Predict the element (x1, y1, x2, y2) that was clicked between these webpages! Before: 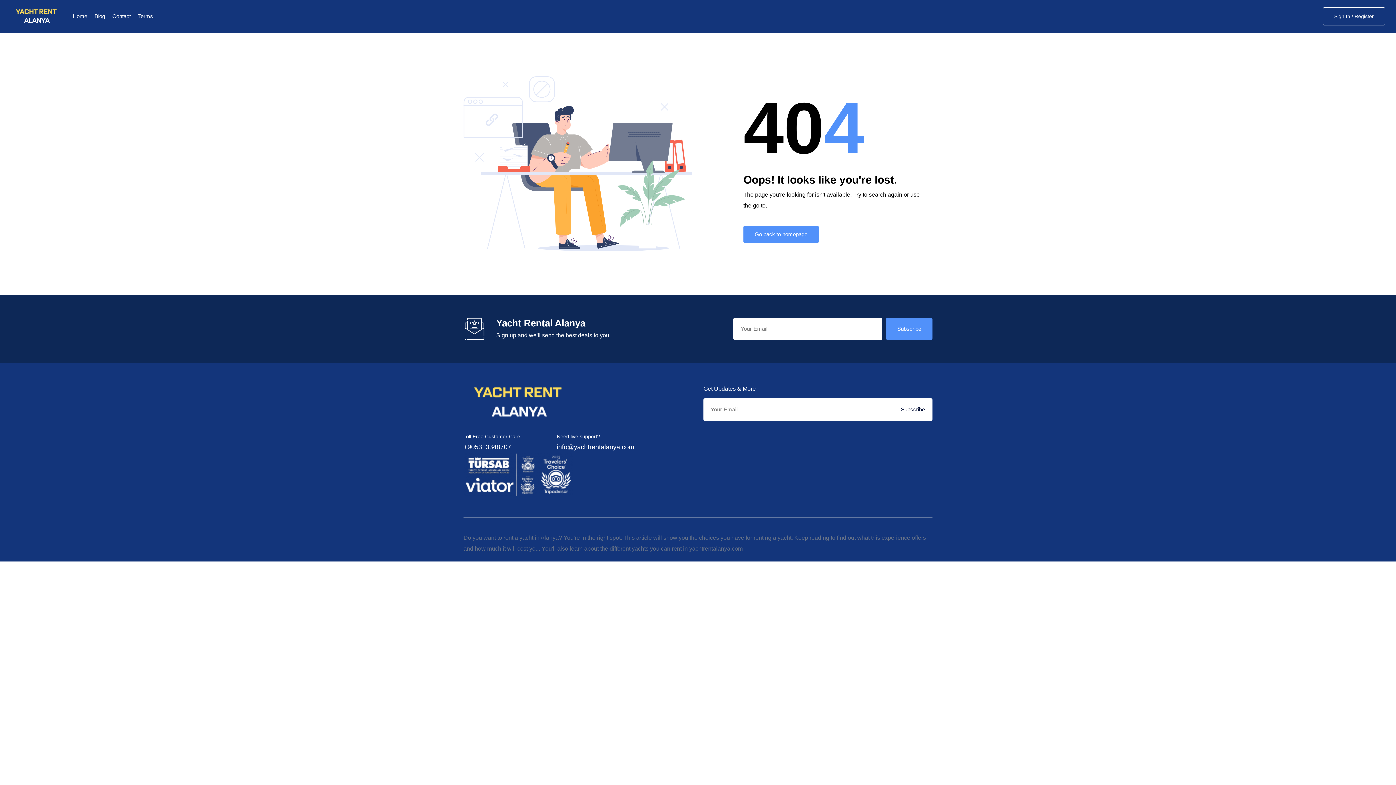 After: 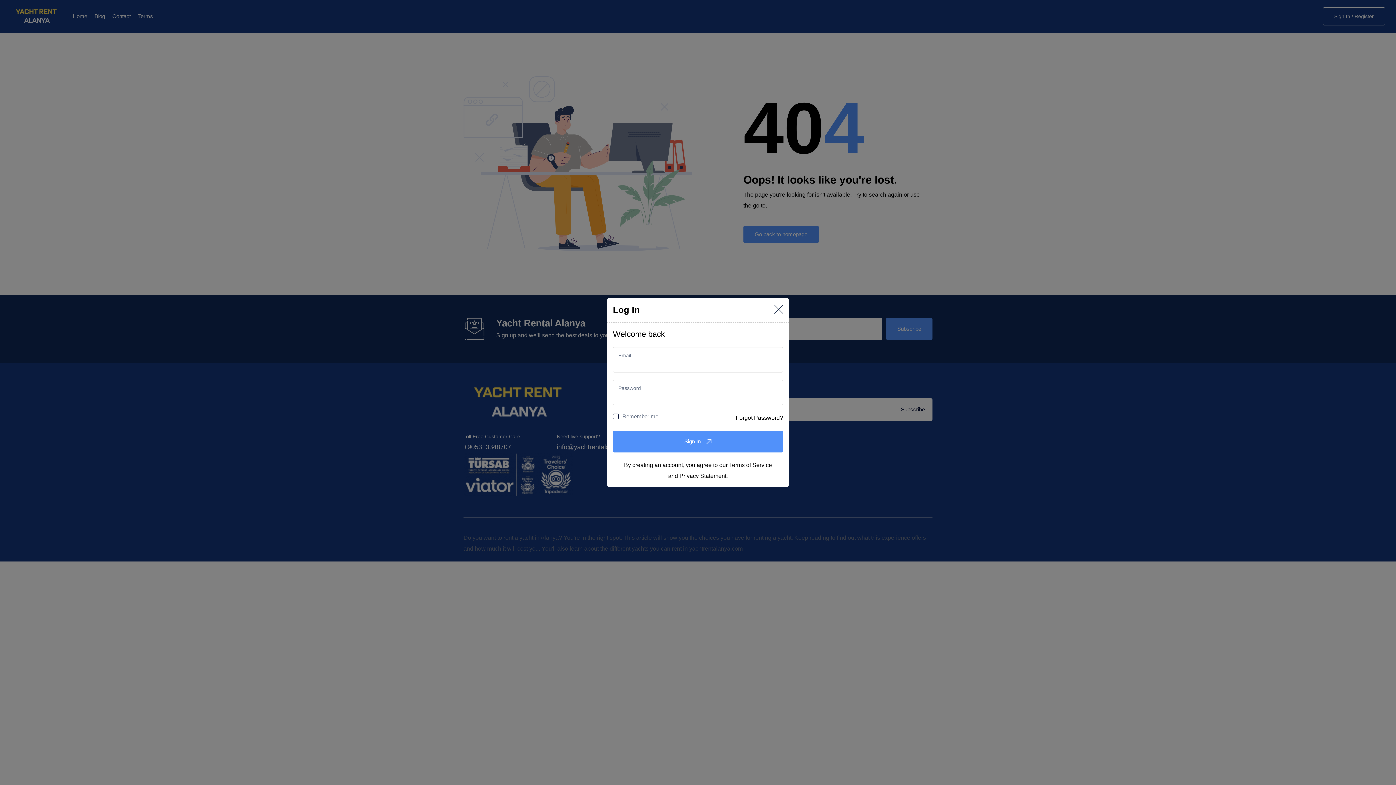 Action: label: Sign In / Register bbox: (1323, 7, 1385, 25)